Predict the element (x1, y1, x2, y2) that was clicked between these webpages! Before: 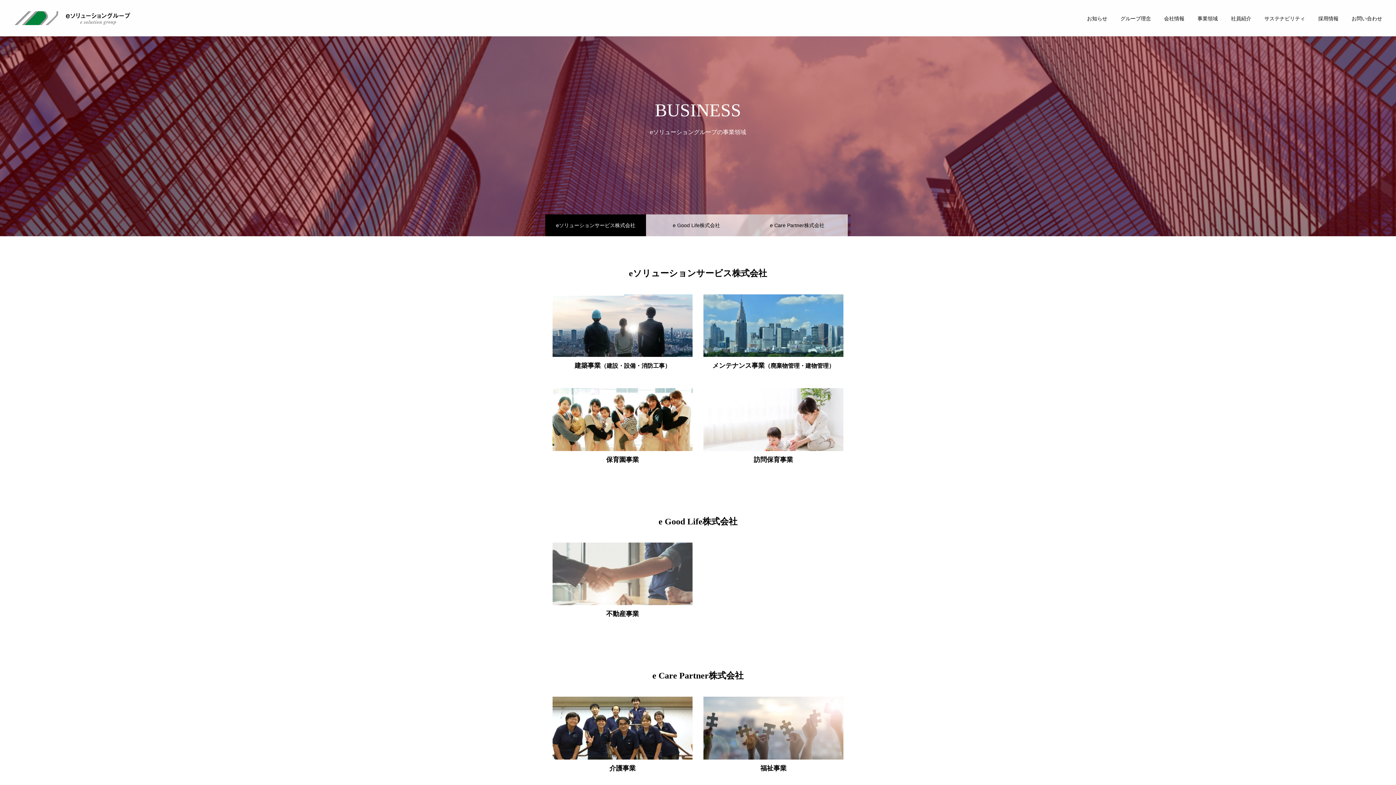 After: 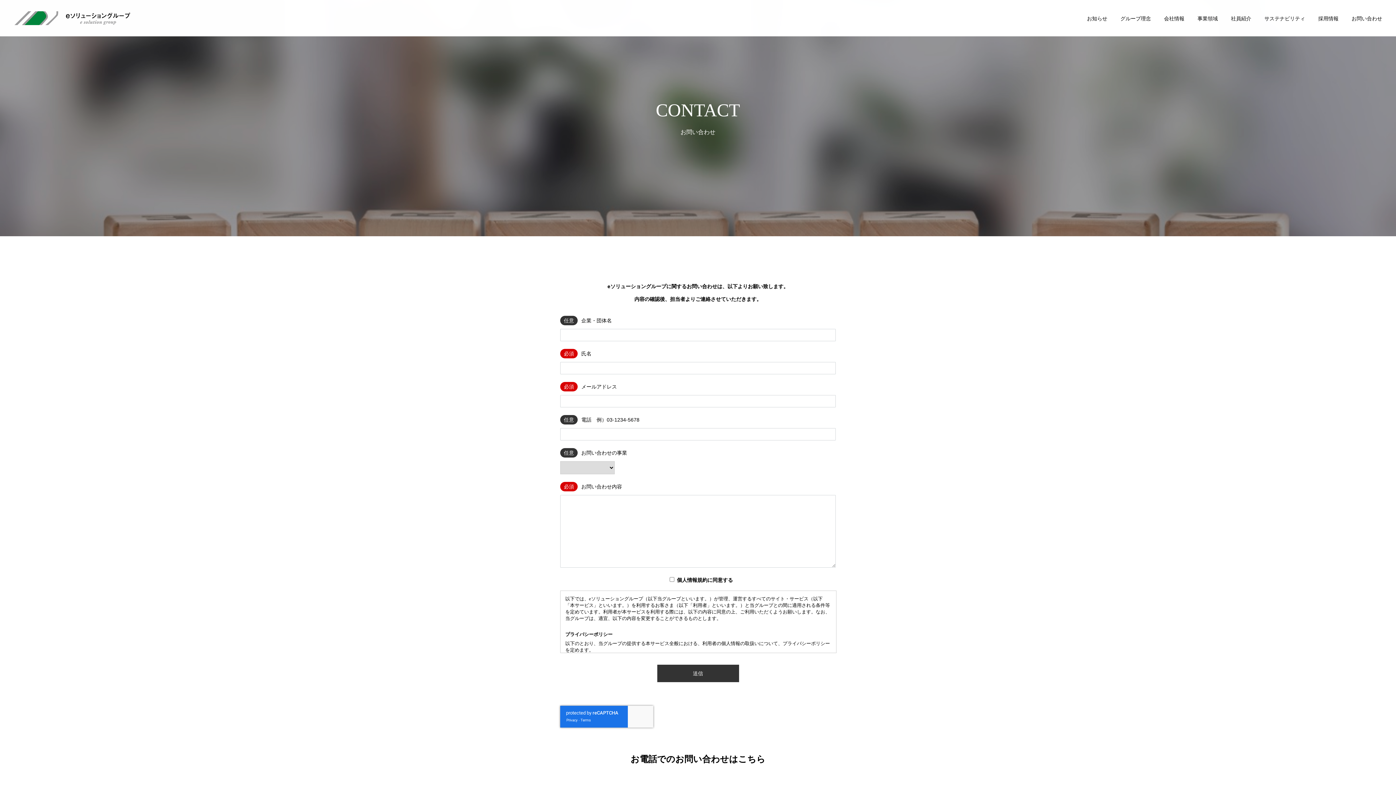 Action: label: お問い合わせ bbox: (1345, 0, 1389, 36)